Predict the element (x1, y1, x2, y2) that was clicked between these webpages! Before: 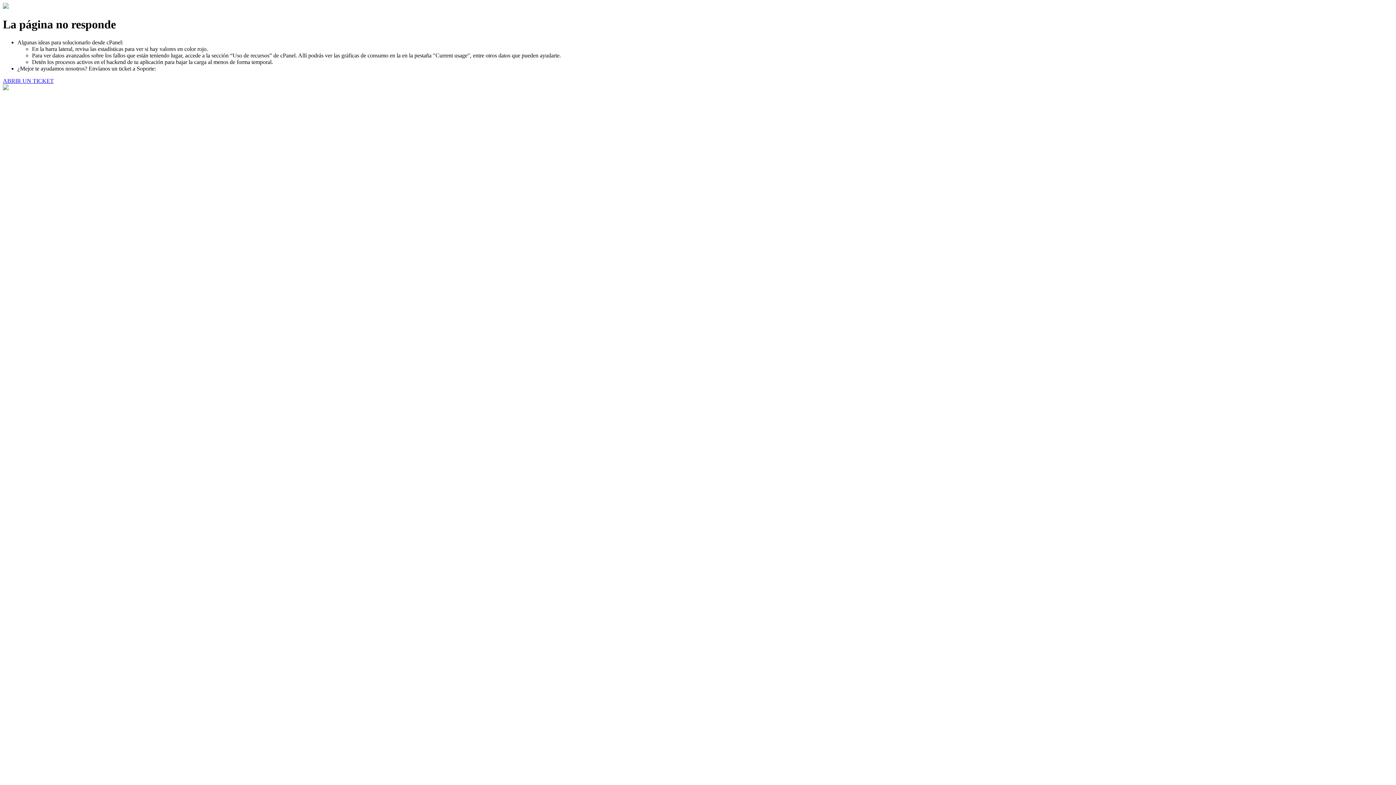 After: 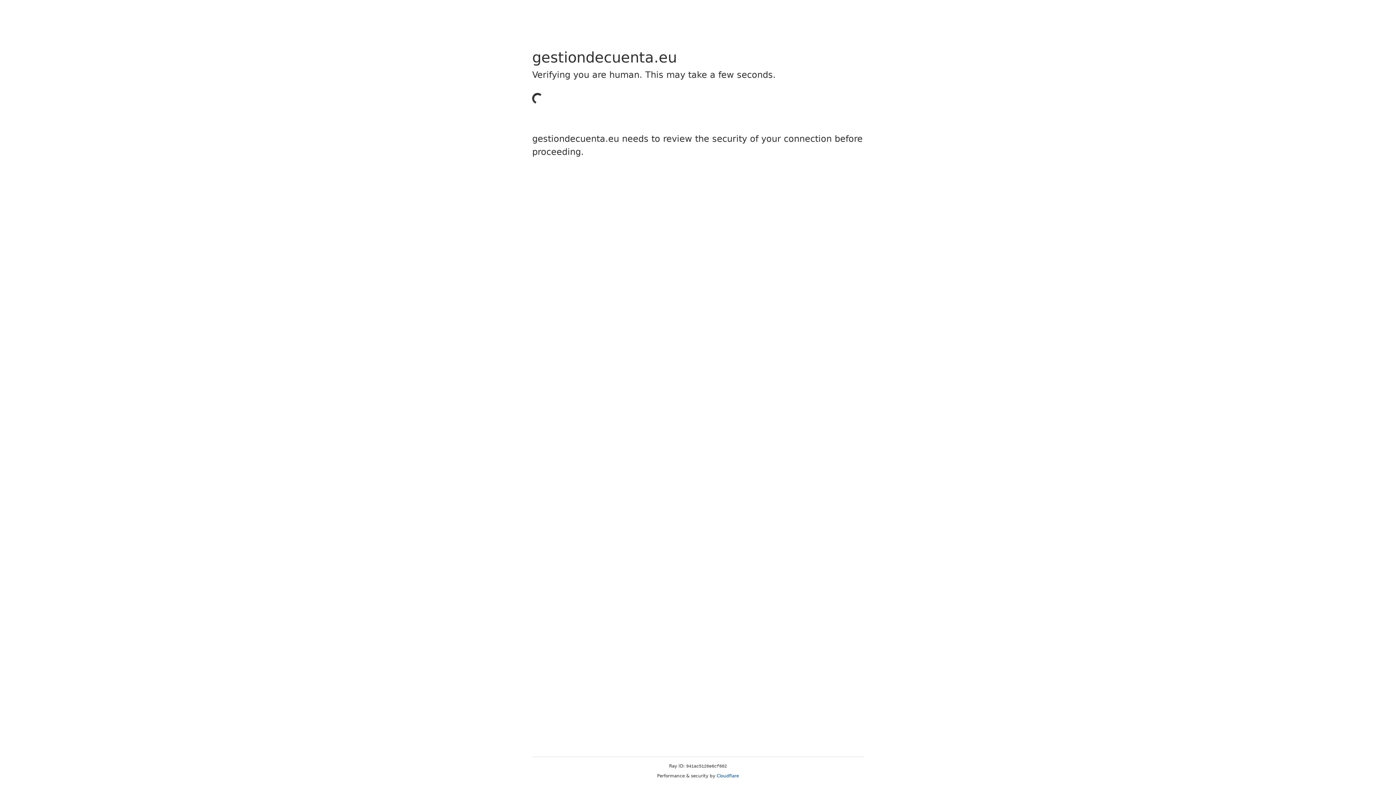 Action: label: ABRIR UN TICKET bbox: (2, 77, 53, 83)